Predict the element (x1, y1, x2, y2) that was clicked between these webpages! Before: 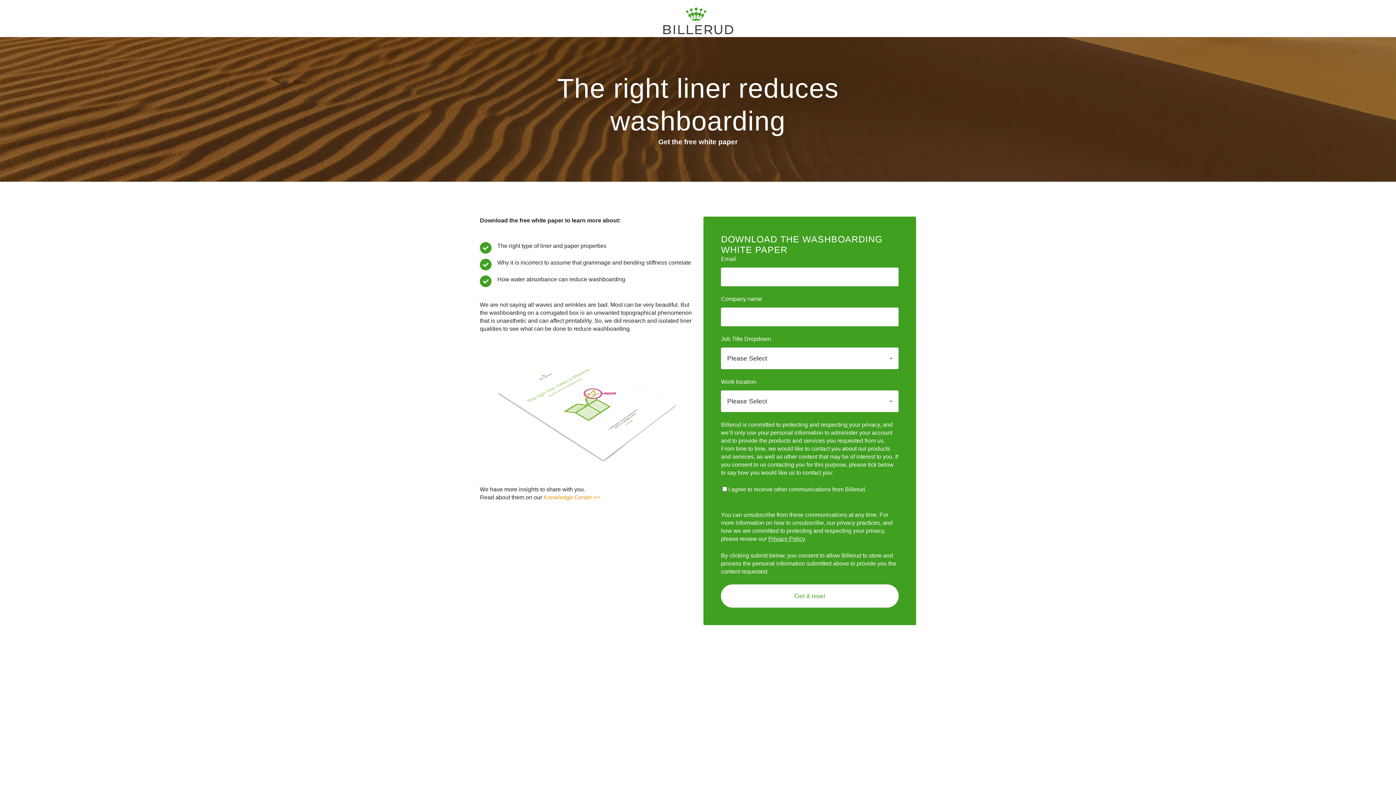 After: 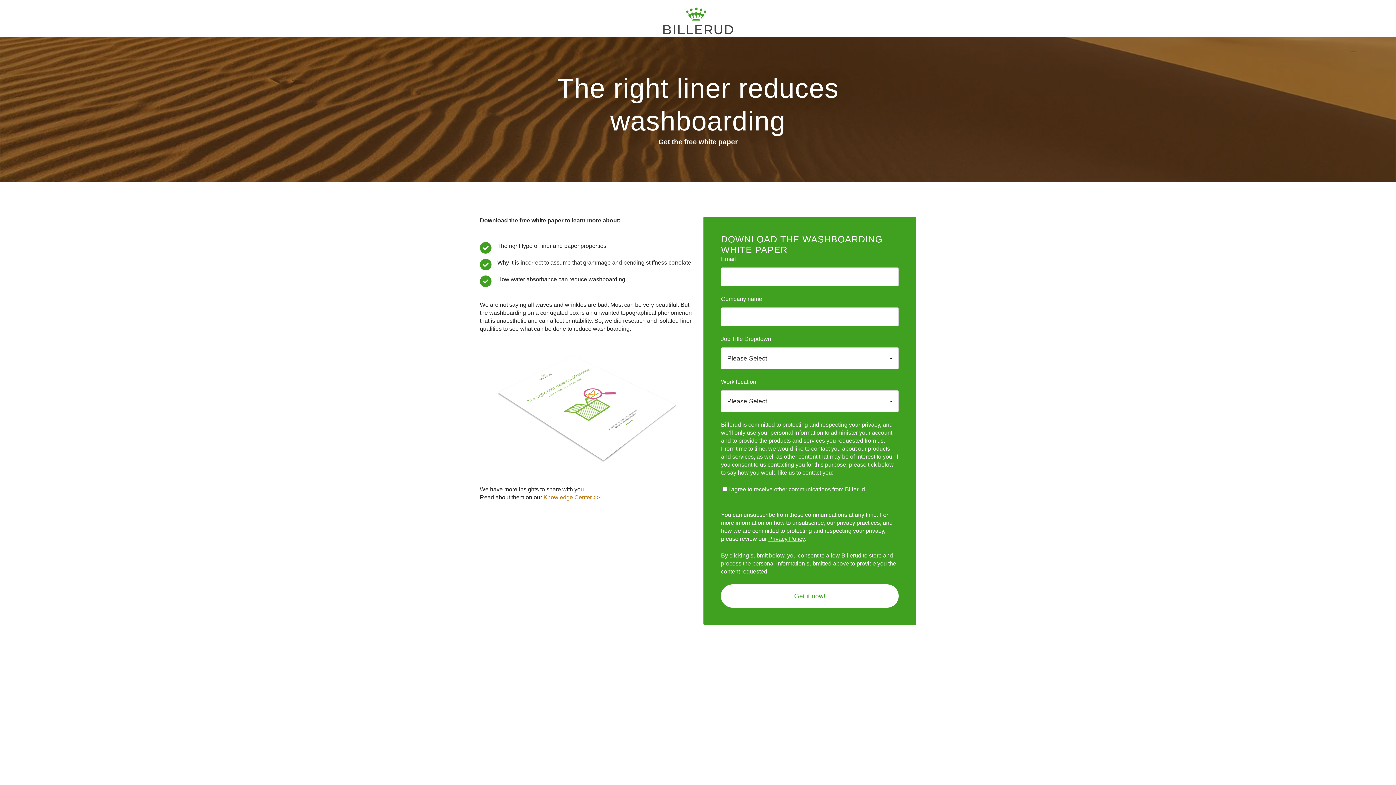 Action: bbox: (543, 494, 600, 500) label: Knowledge Center >>